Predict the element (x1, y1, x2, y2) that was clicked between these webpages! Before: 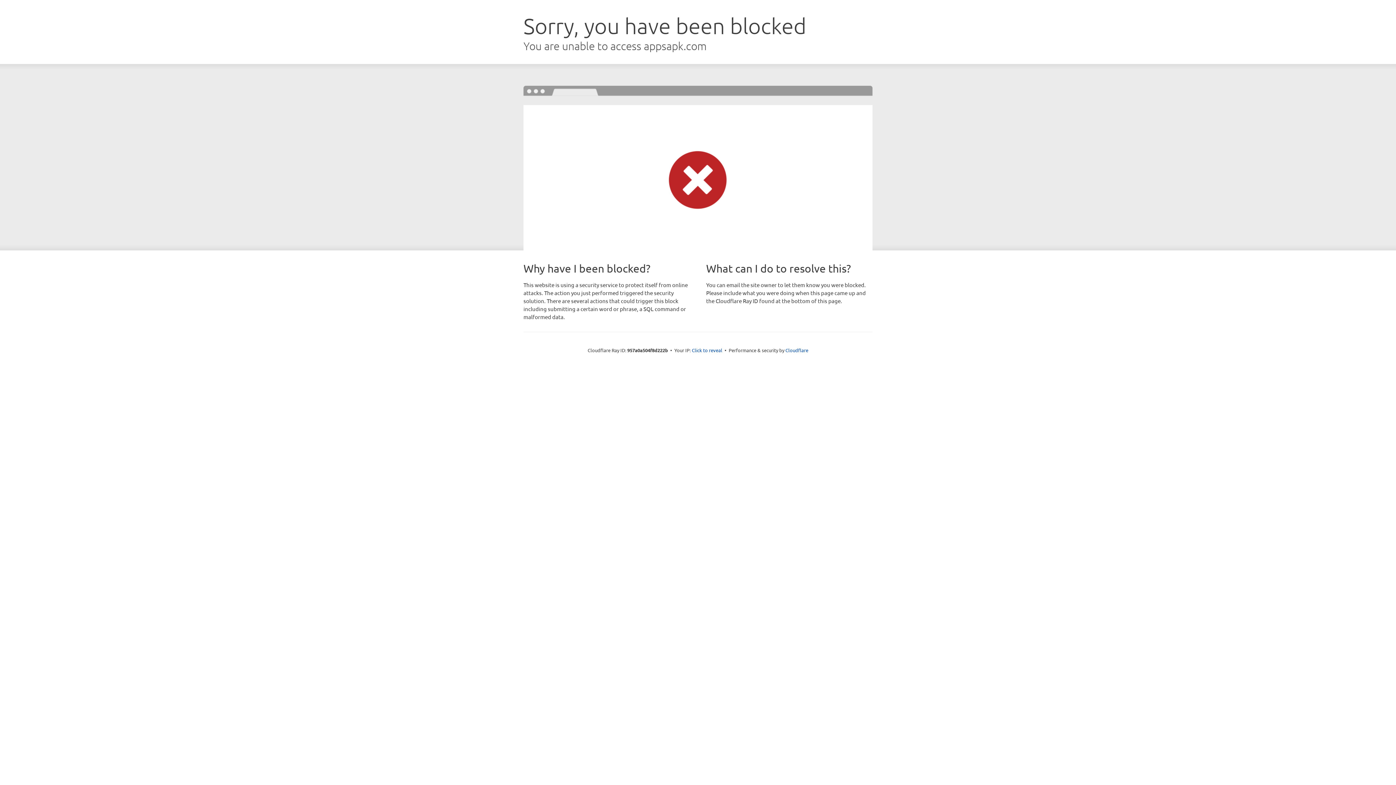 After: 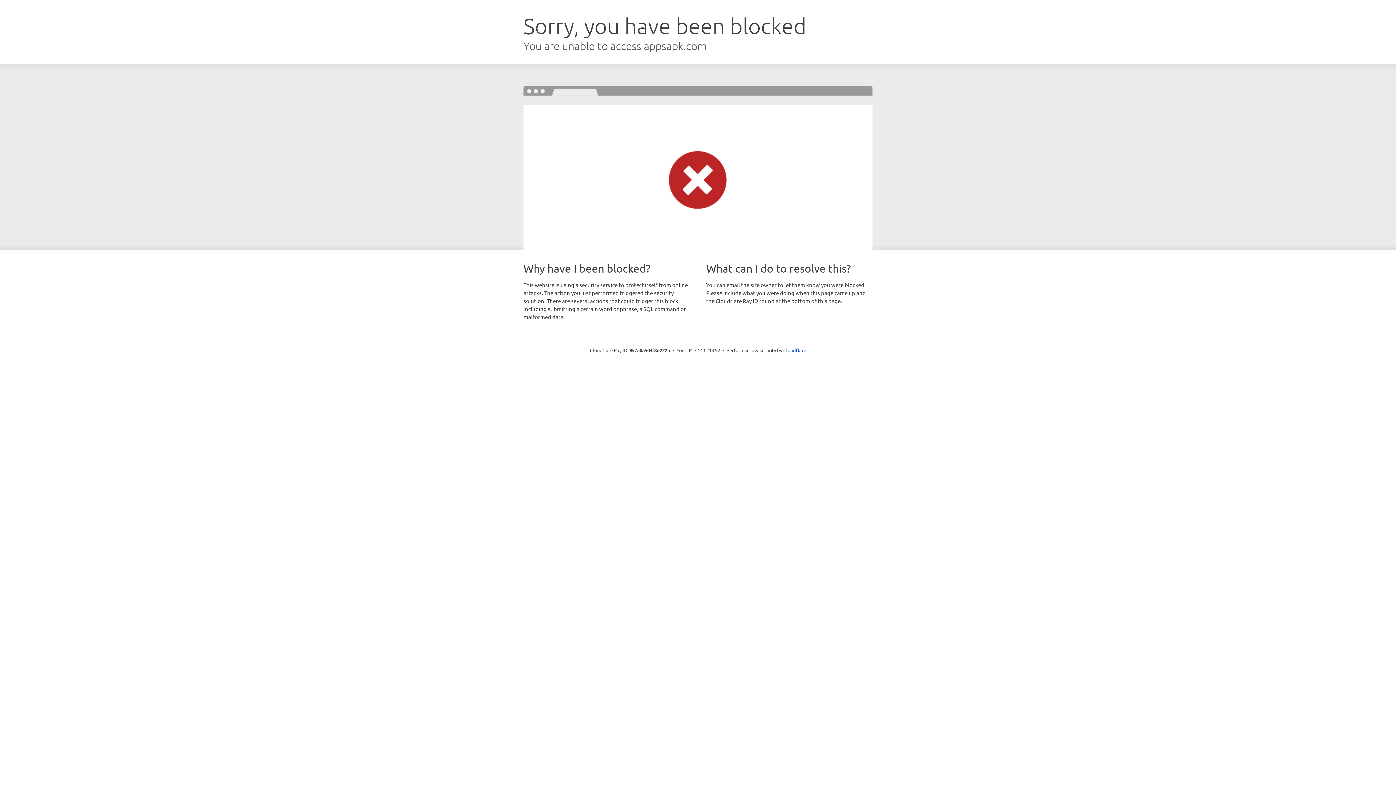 Action: label: Click to reveal bbox: (692, 346, 722, 353)